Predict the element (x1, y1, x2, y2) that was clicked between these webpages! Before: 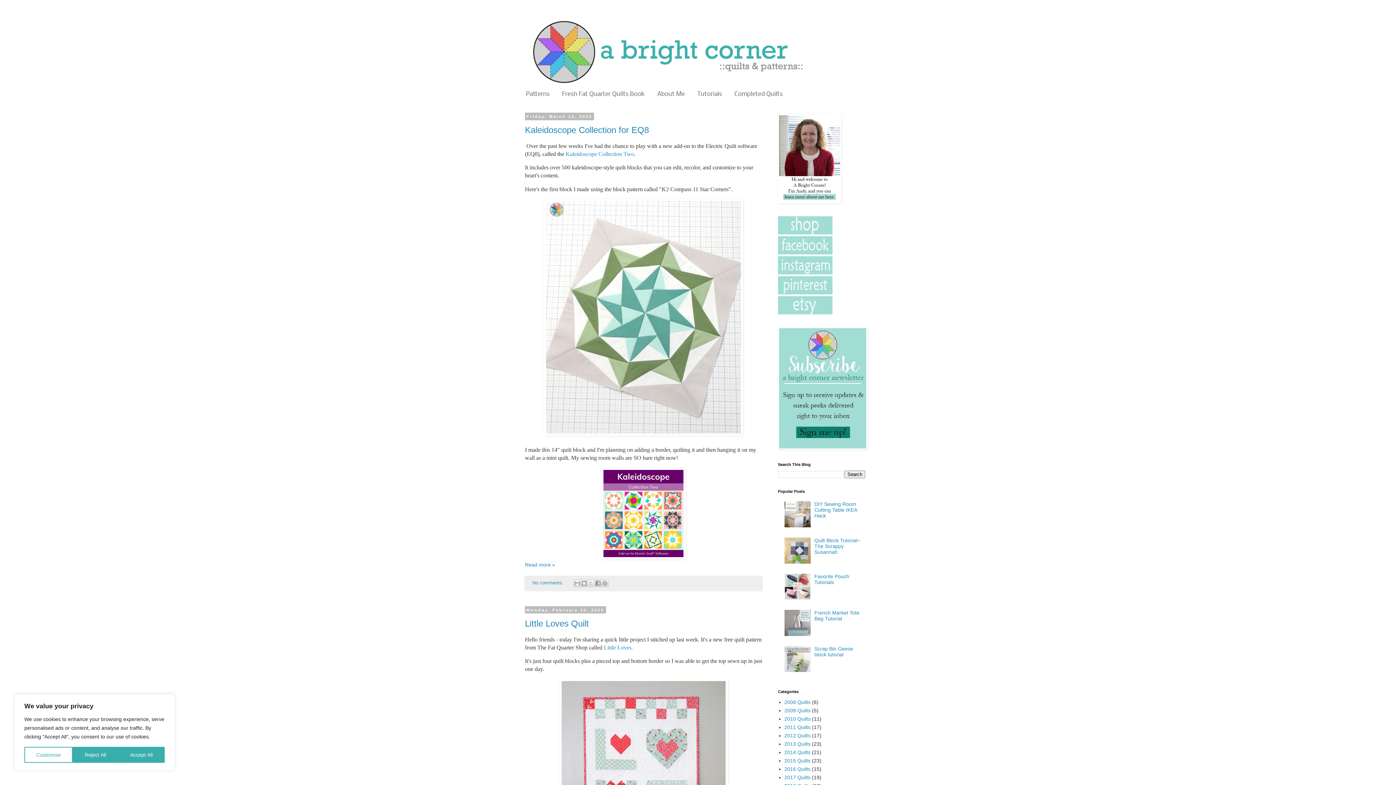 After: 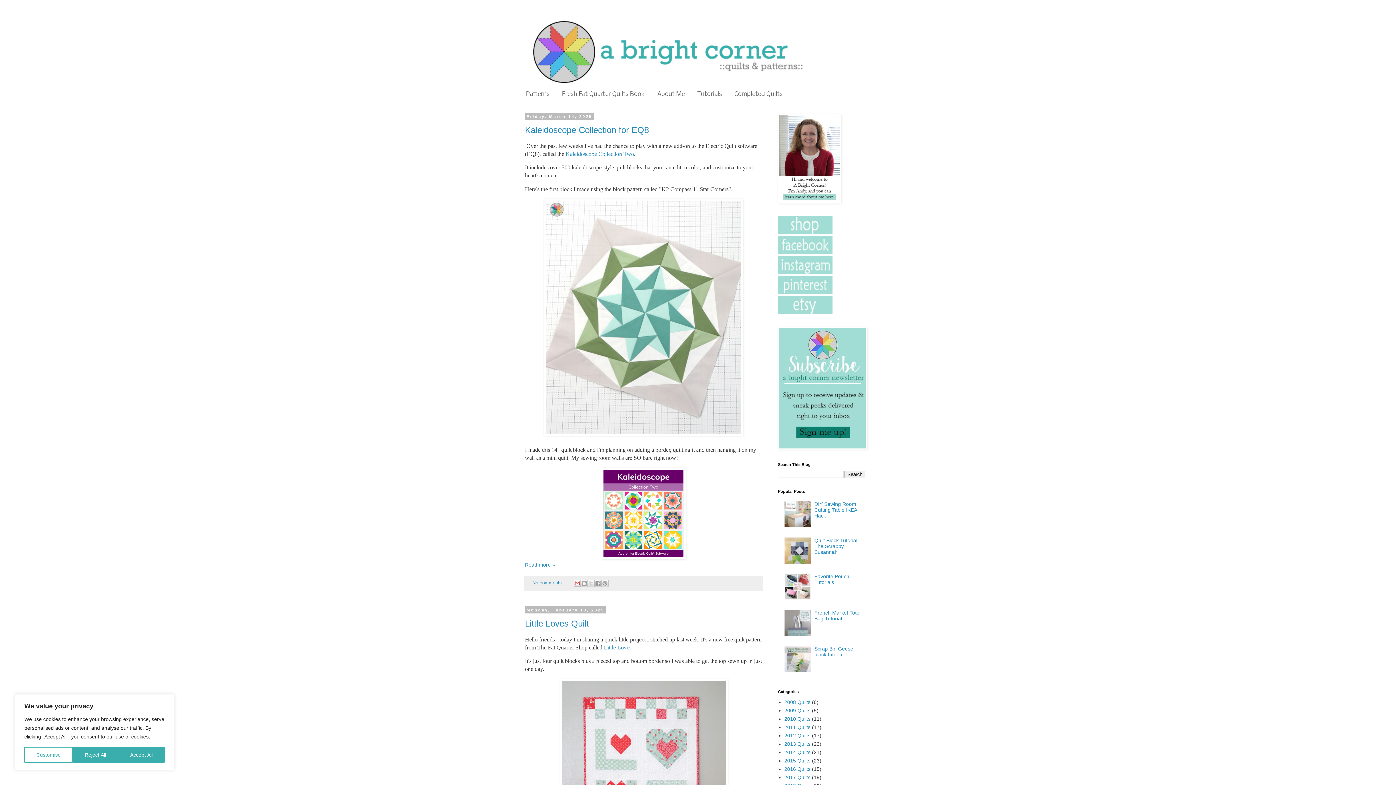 Action: bbox: (573, 579, 581, 587) label: Email This